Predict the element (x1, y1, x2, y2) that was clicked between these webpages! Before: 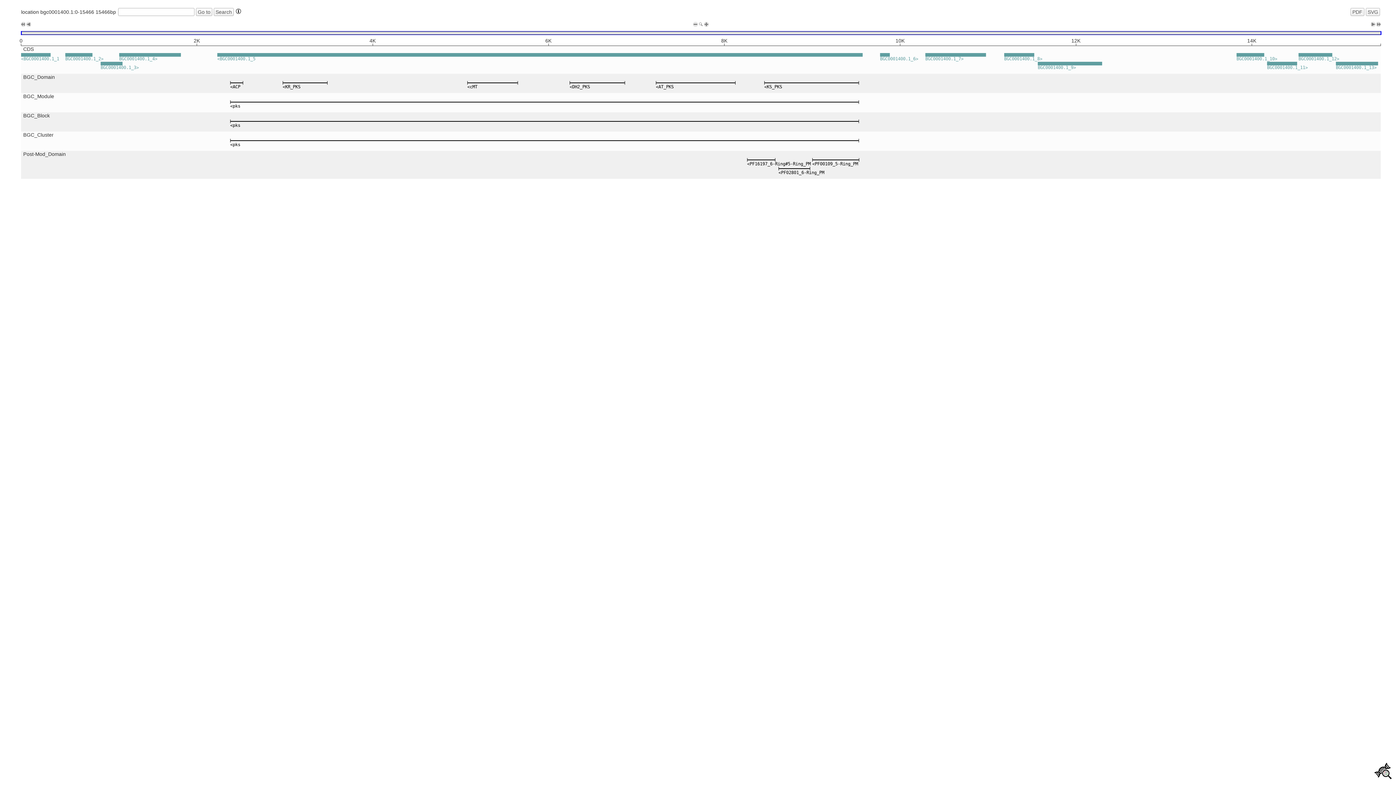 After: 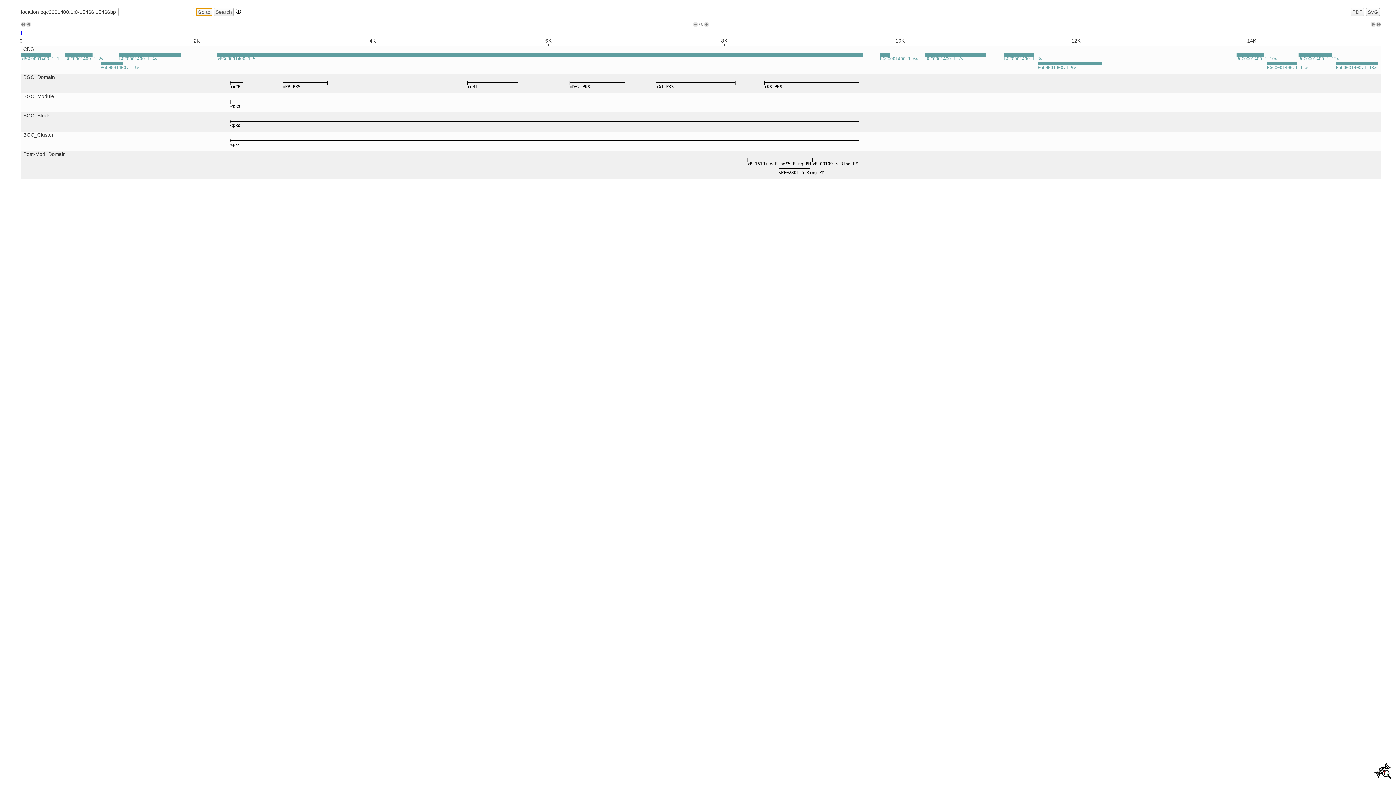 Action: bbox: (196, 8, 212, 16) label: Go to